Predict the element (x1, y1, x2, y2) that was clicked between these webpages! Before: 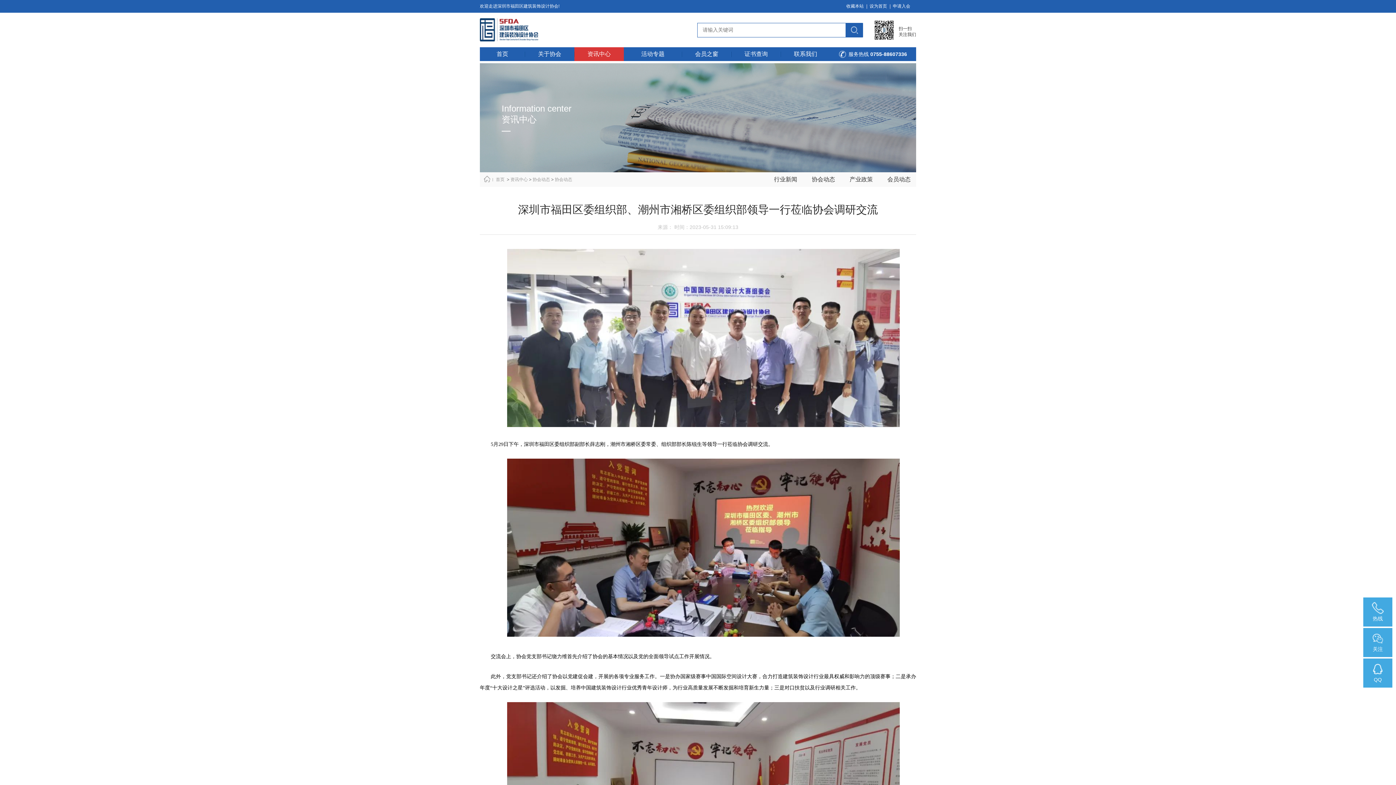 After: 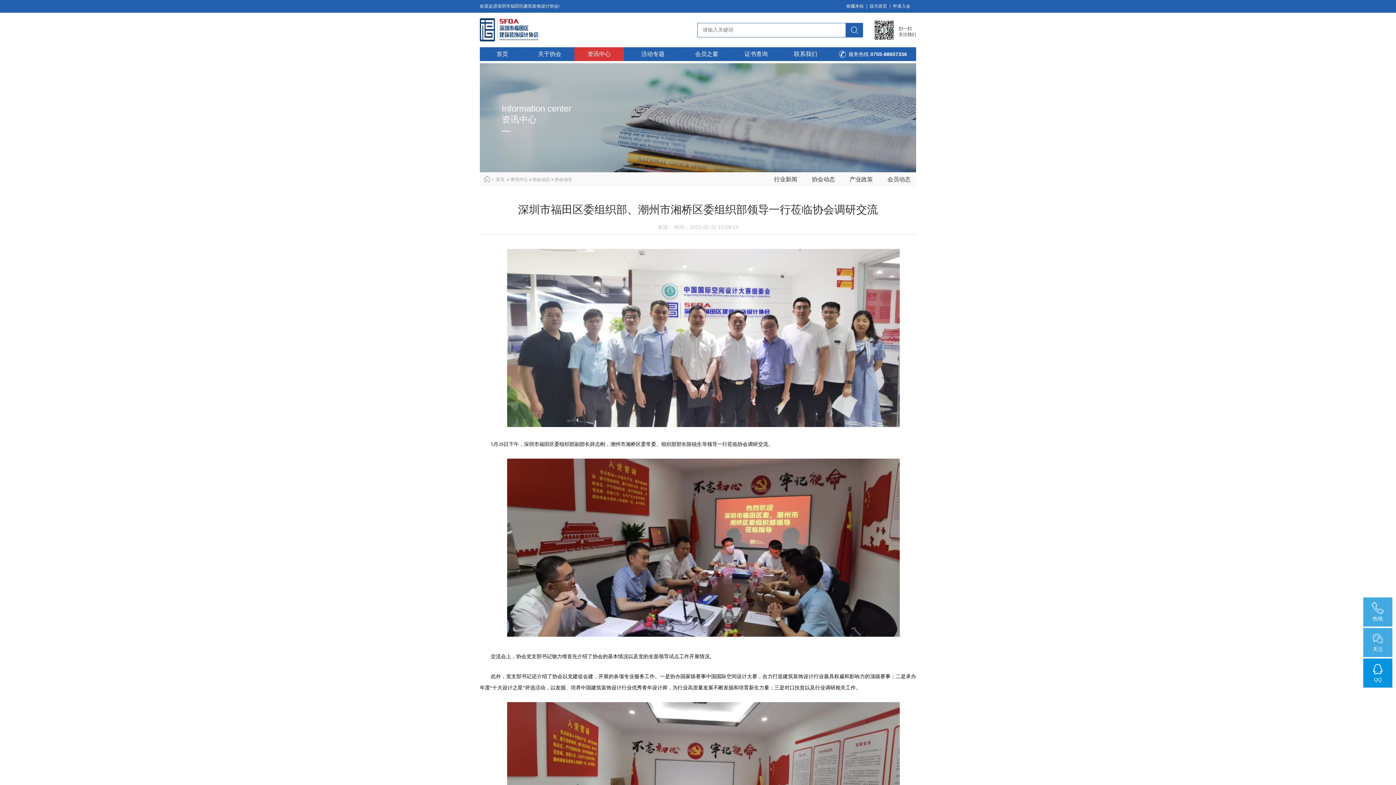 Action: label: QQ bbox: (1363, 662, 1392, 682)